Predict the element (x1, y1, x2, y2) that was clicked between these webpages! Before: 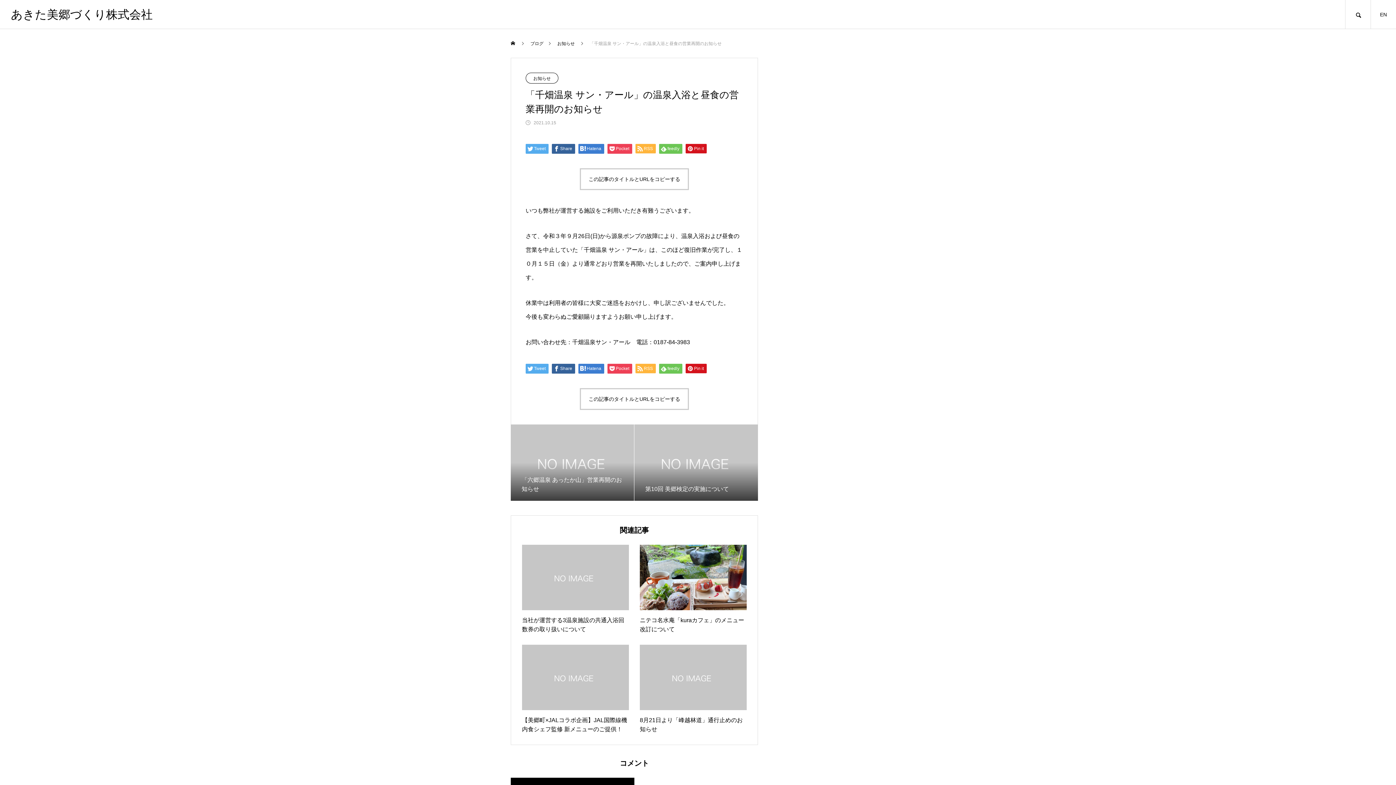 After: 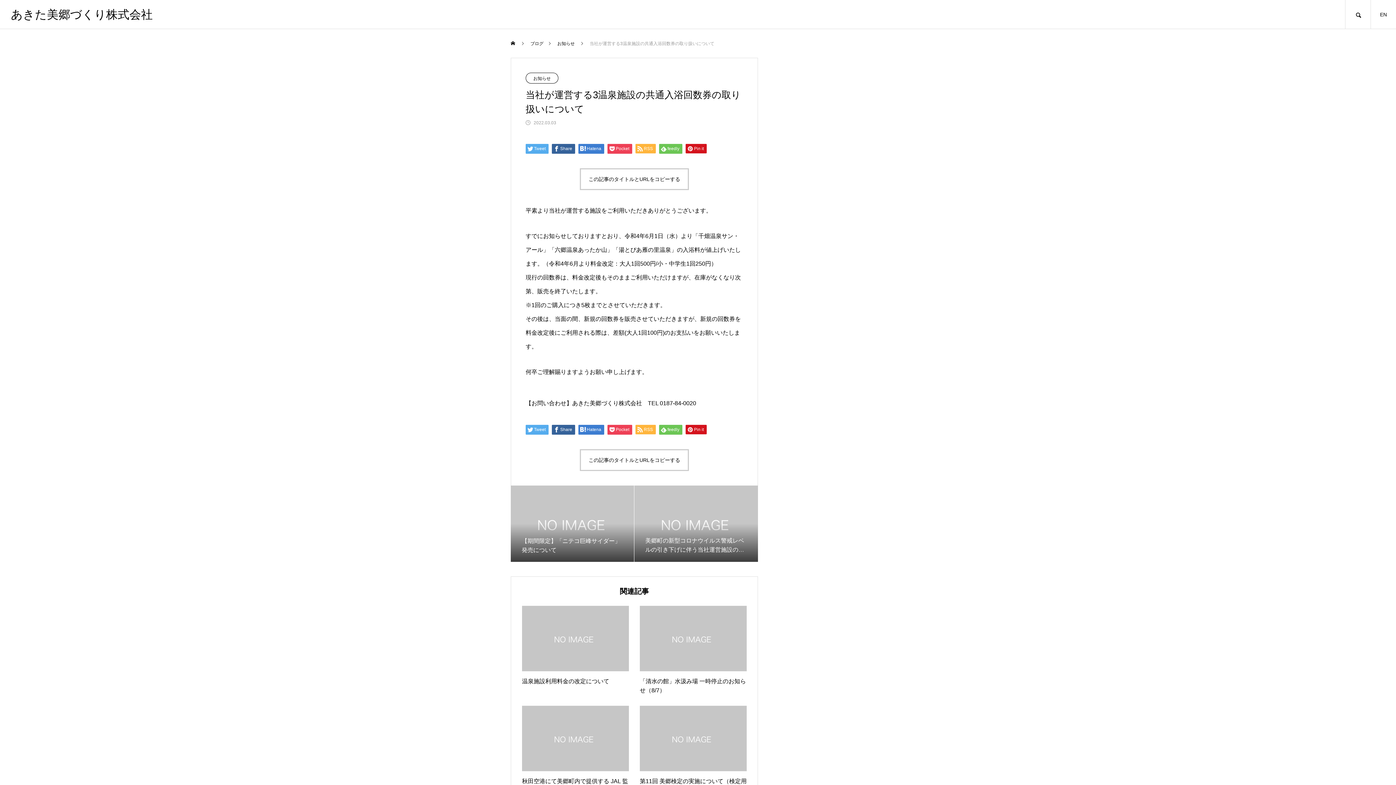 Action: bbox: (522, 545, 629, 634) label: 当社が運営する3温泉施設の共通入浴回数券の取り扱いについて